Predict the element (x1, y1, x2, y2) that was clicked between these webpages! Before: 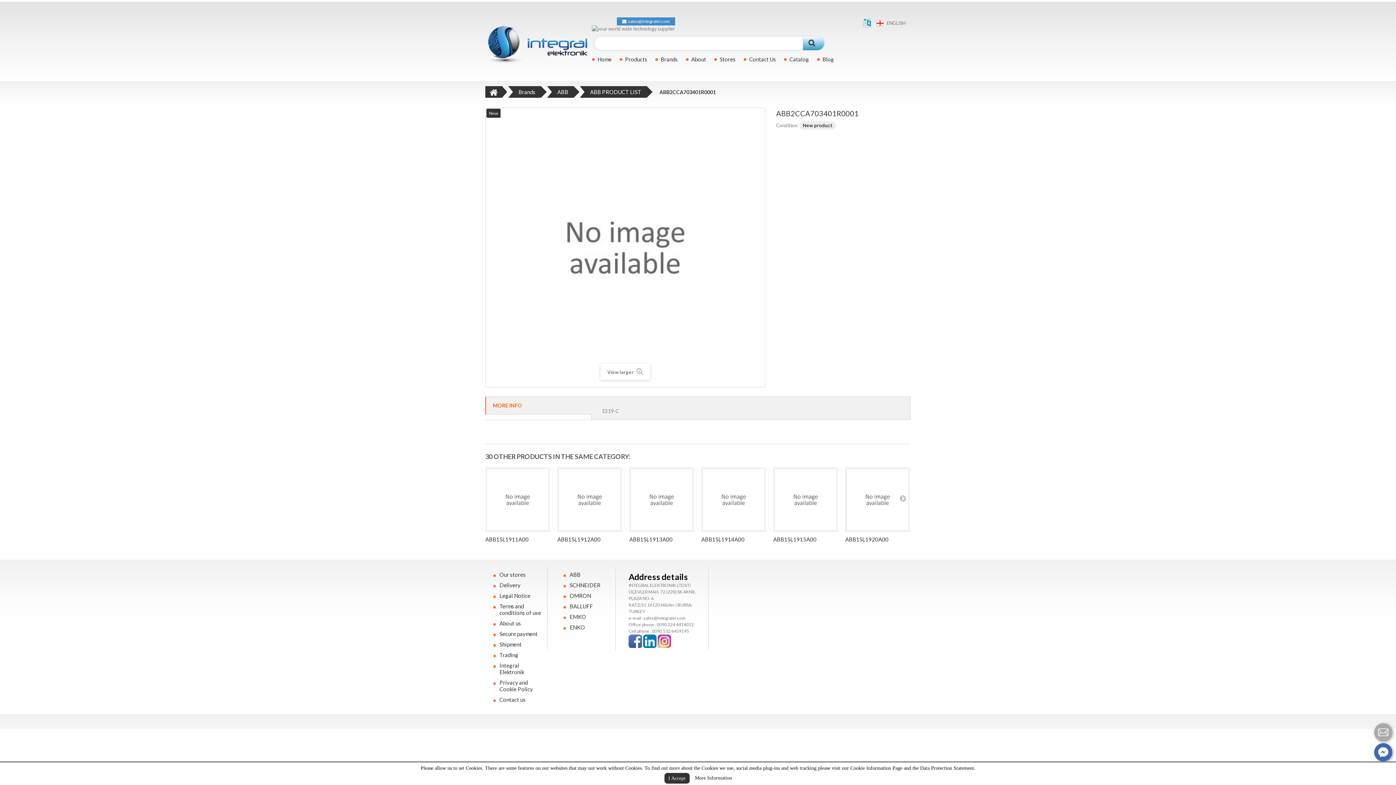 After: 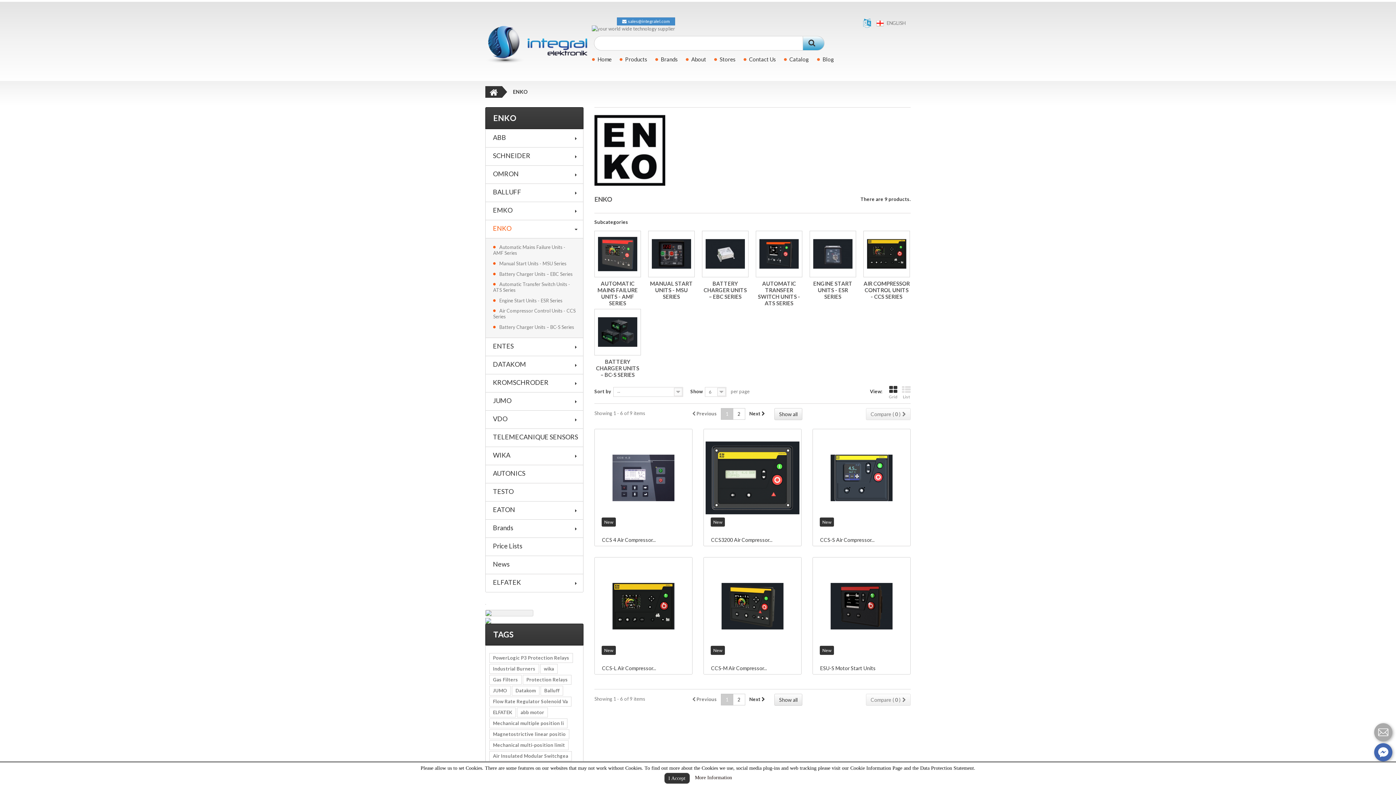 Action: bbox: (569, 624, 585, 630) label: ENKO